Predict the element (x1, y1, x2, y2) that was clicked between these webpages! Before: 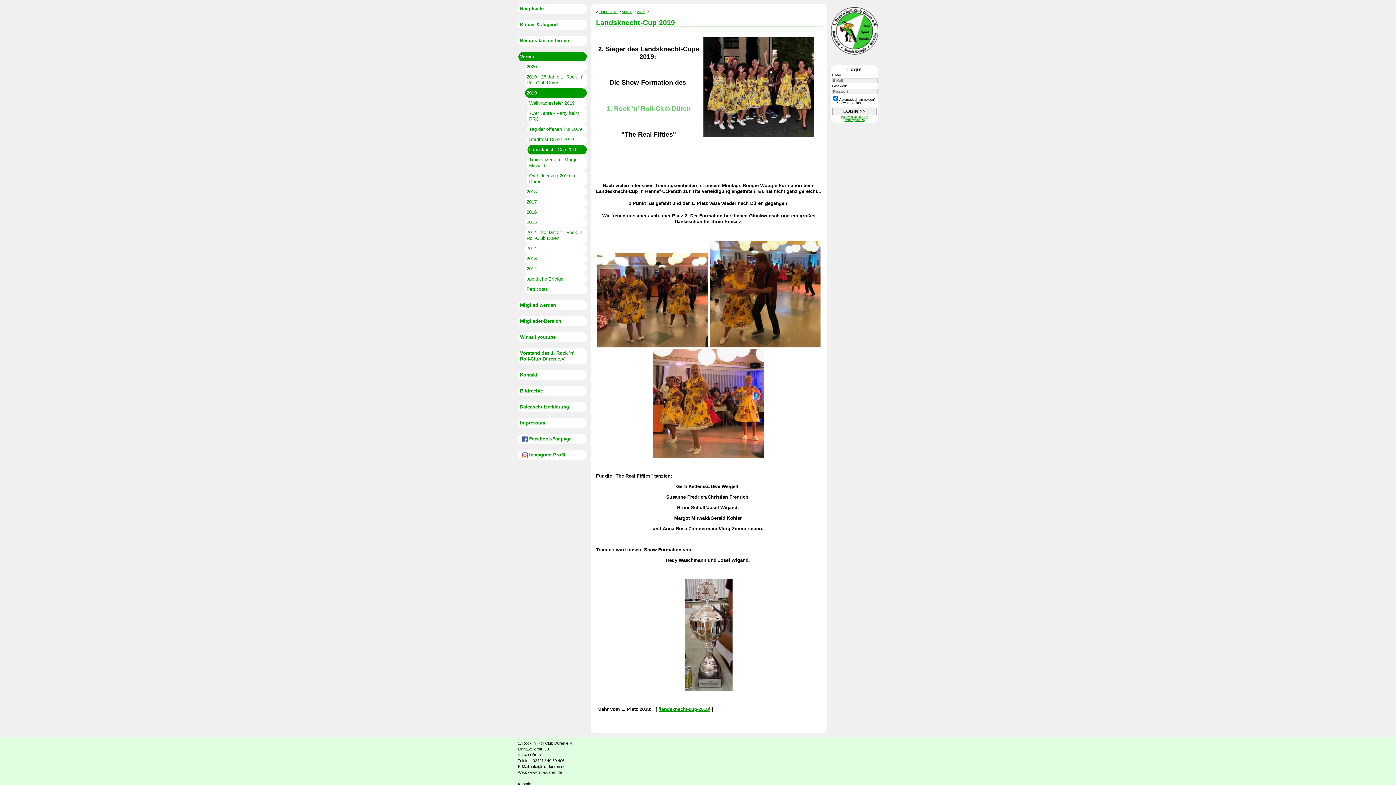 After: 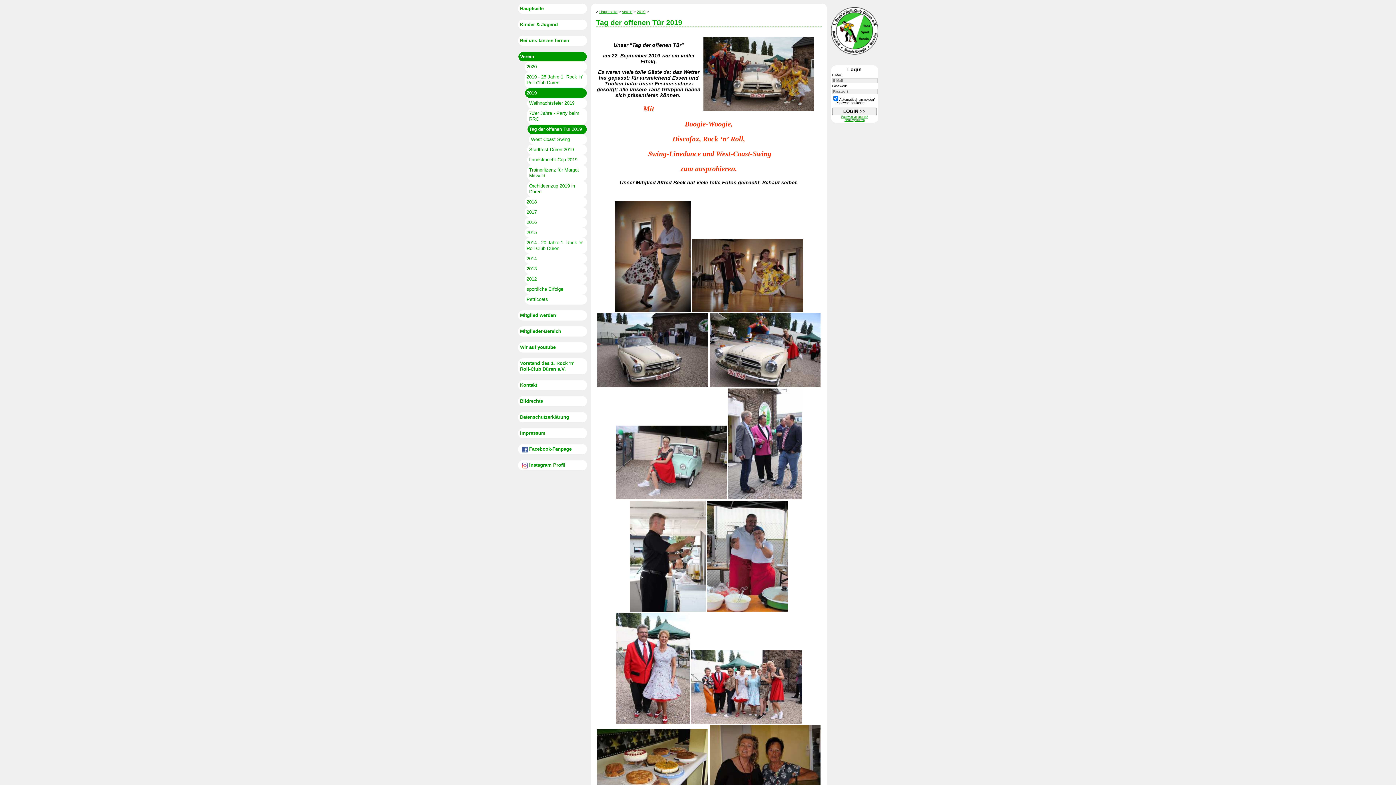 Action: label: Tag der offenen Tür 2019 bbox: (527, 124, 587, 134)